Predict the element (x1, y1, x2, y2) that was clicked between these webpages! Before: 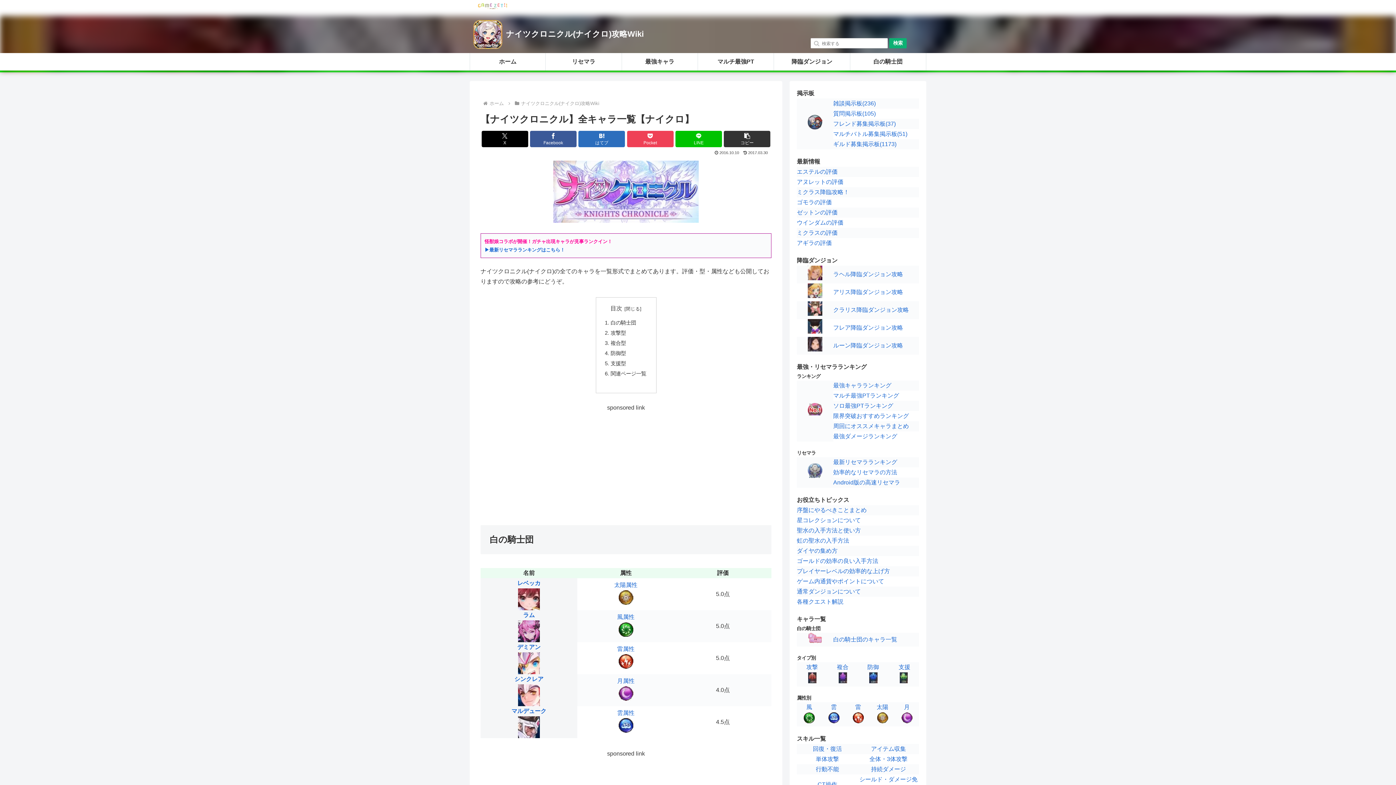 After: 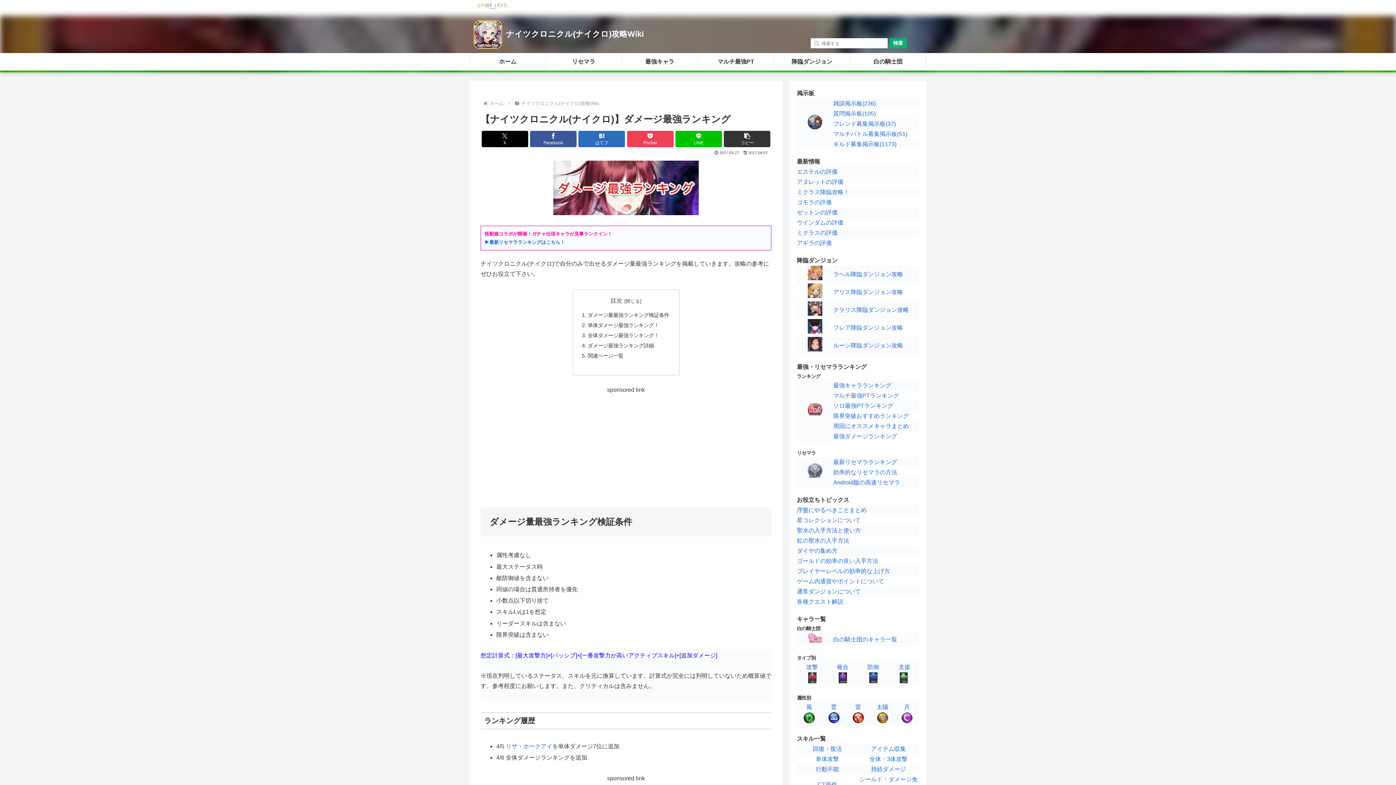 Action: bbox: (833, 433, 897, 439) label: 最強ダメージランキング